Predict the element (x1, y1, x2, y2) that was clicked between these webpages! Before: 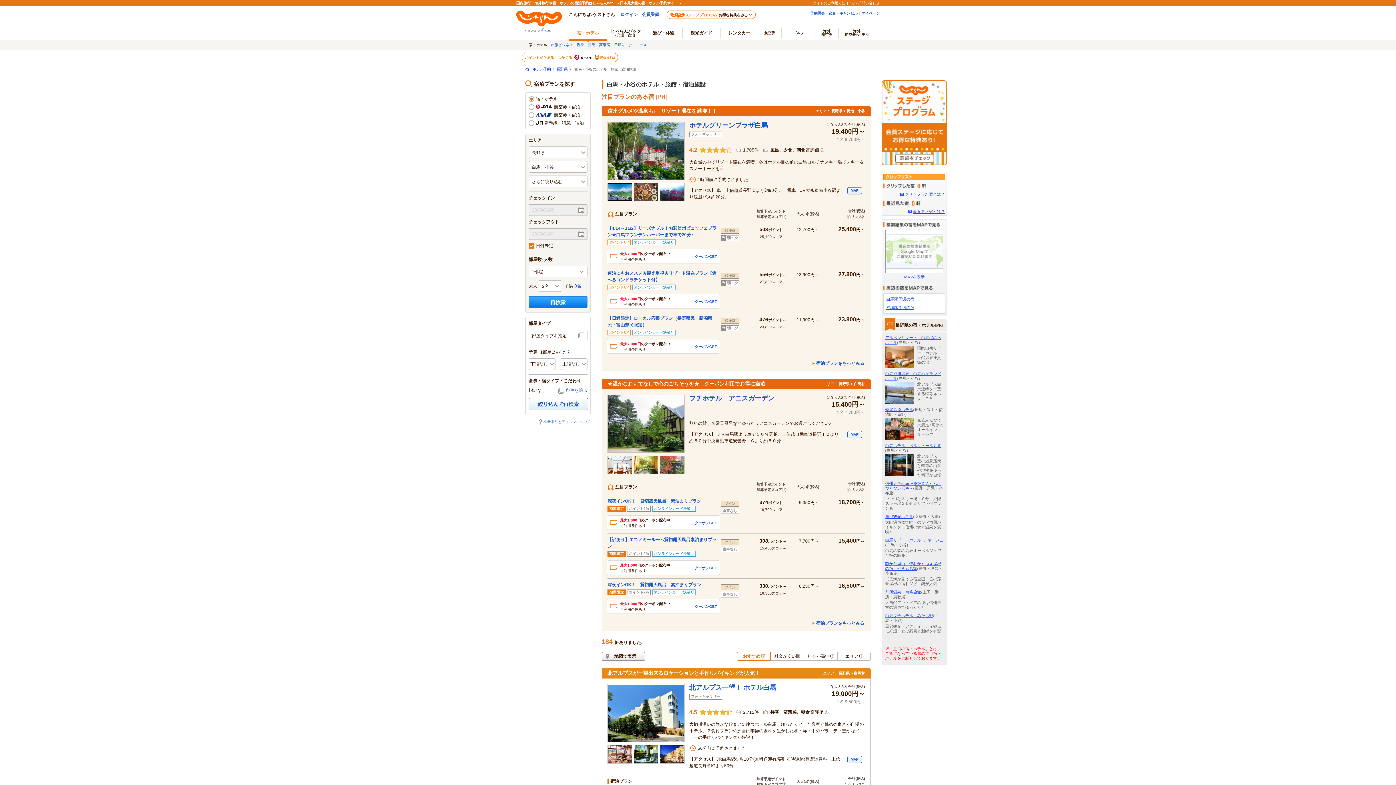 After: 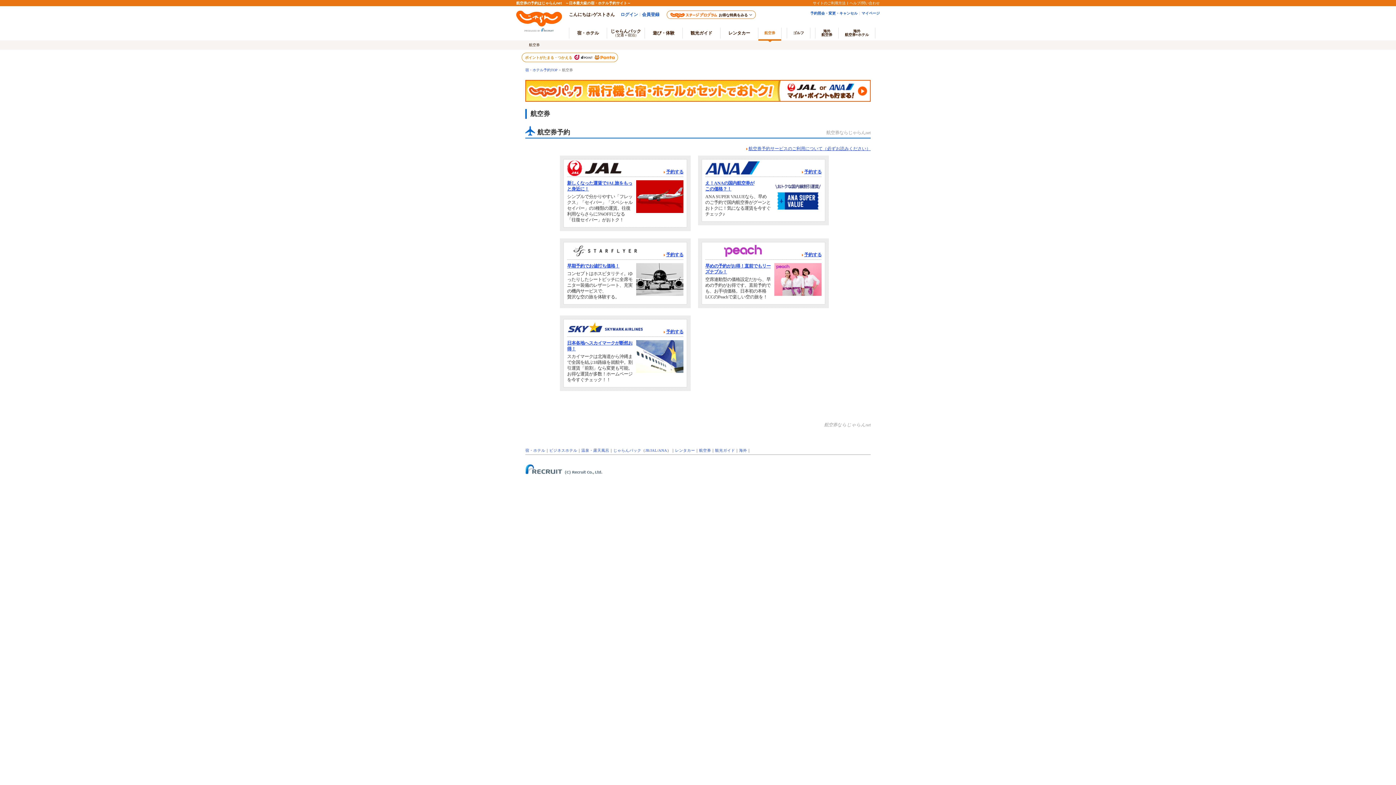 Action: label: 航空券 bbox: (758, 27, 781, 38)